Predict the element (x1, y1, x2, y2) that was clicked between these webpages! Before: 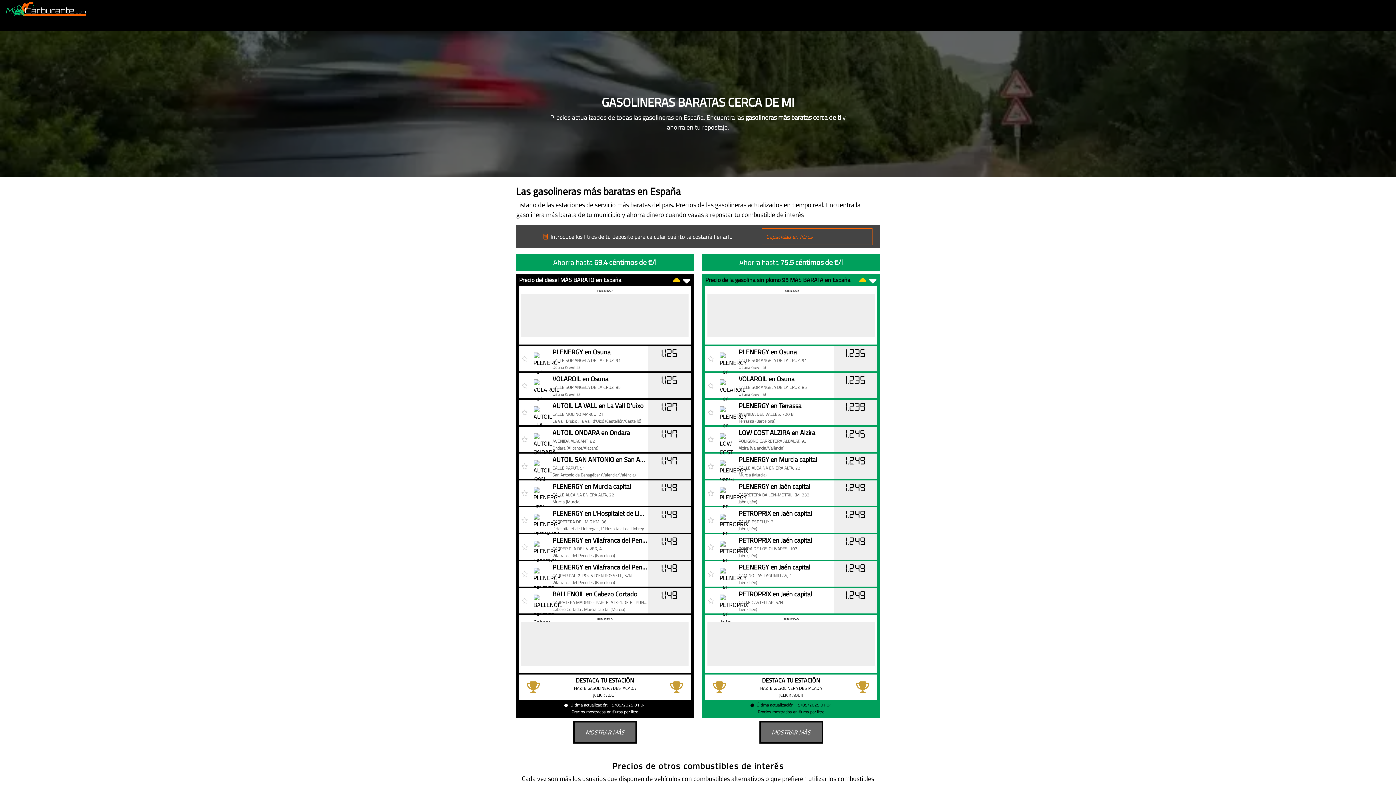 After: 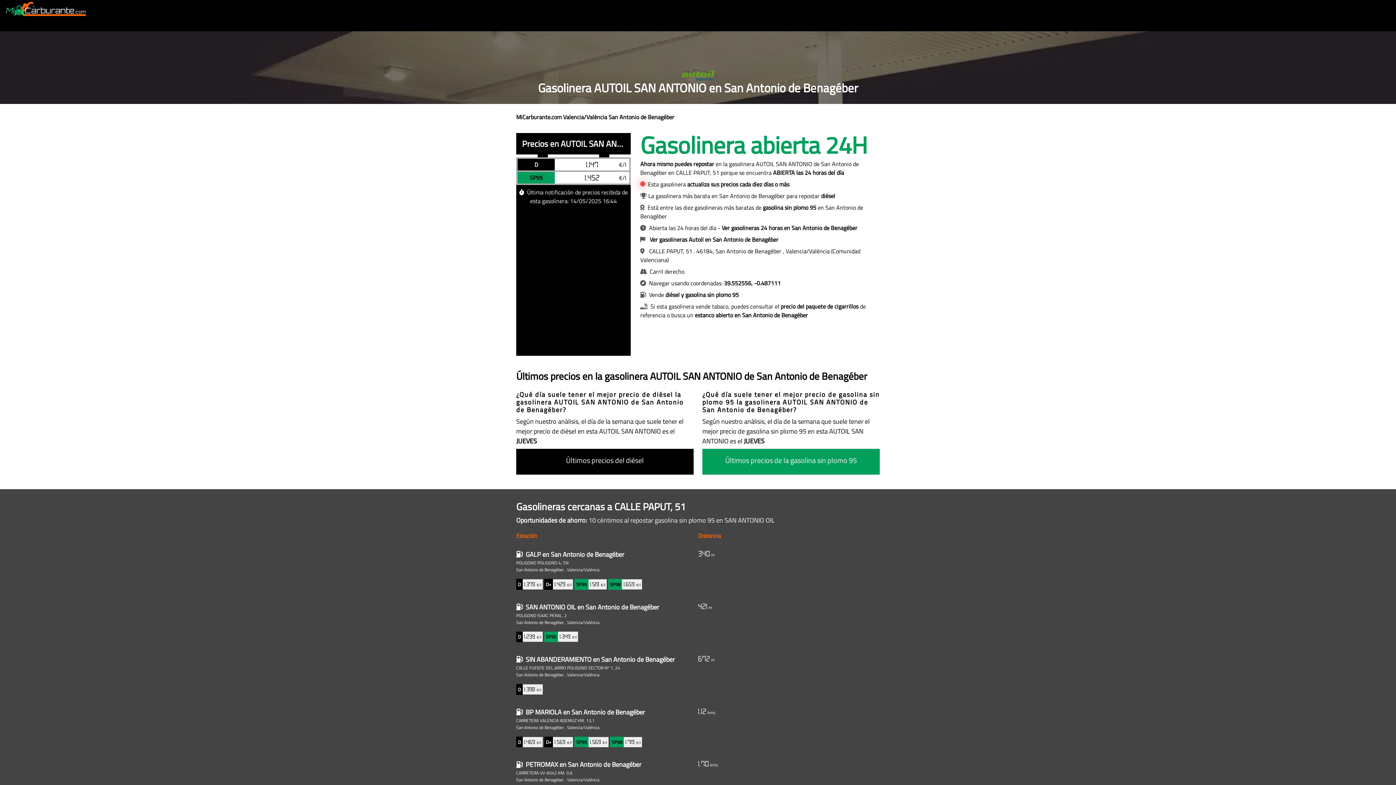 Action: label: AUTOIL SAN ANTONIO en San Antonio de Benagéber

CALLE PAPUT, 51
San Antonio de Benagéber (Valencia/València) bbox: (530, 454, 648, 478)